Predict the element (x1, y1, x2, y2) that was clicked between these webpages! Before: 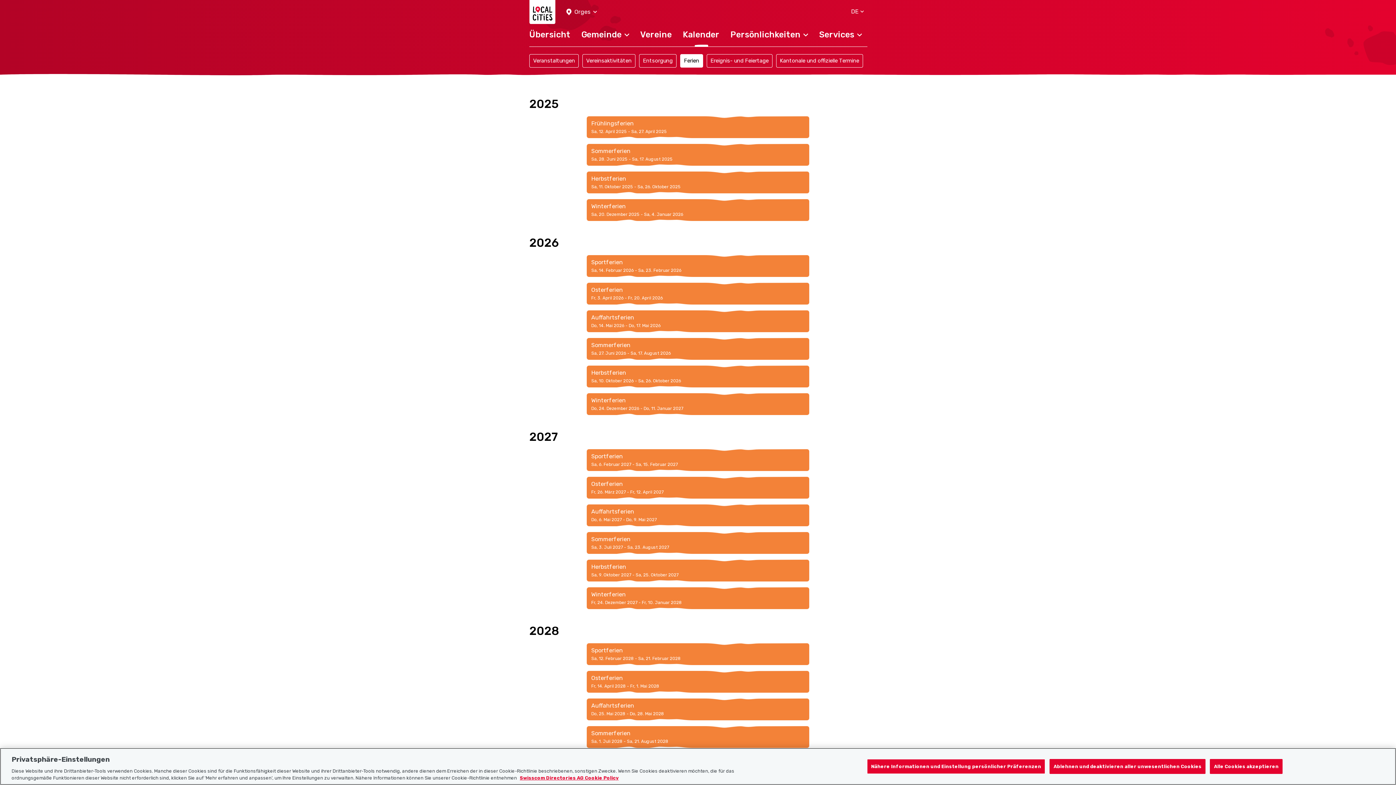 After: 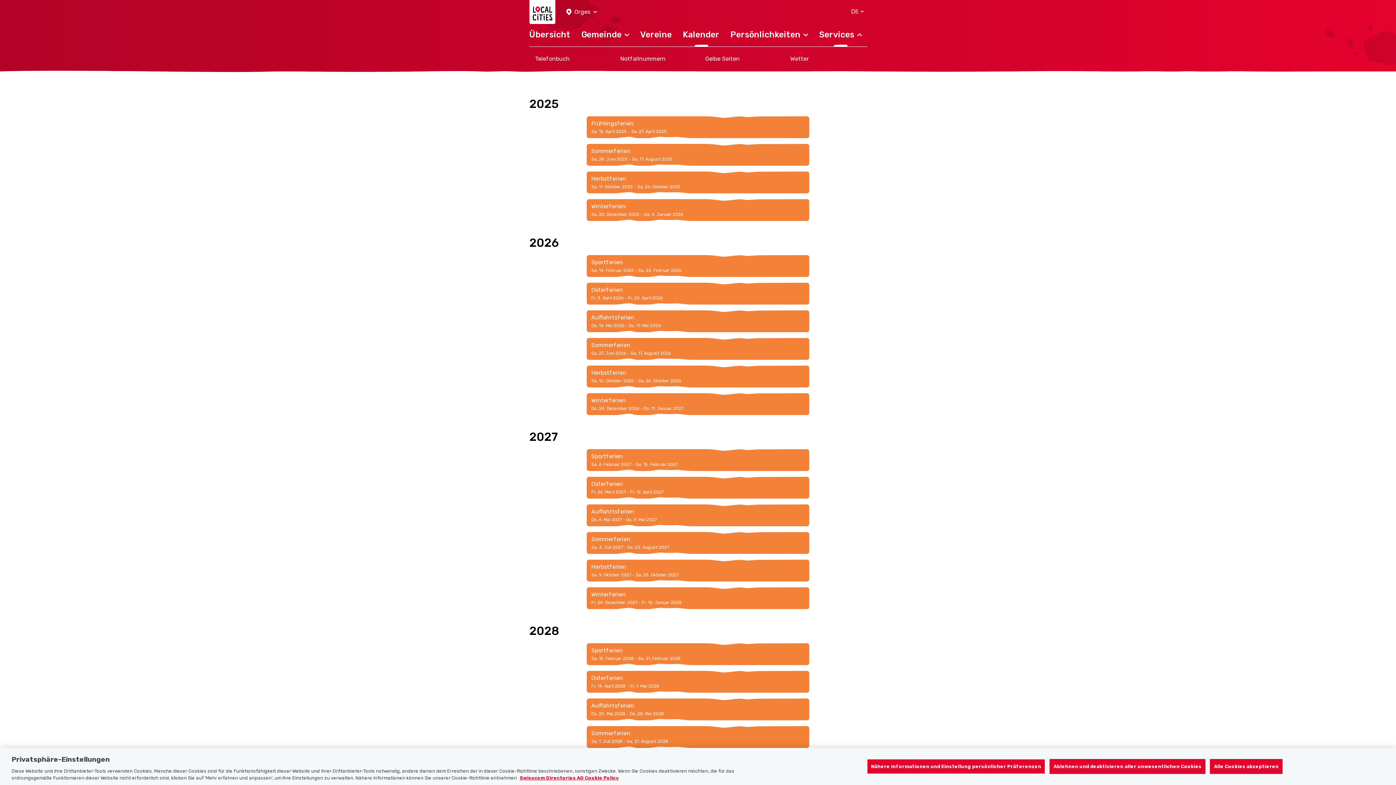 Action: bbox: (813, 26, 867, 50) label: Services